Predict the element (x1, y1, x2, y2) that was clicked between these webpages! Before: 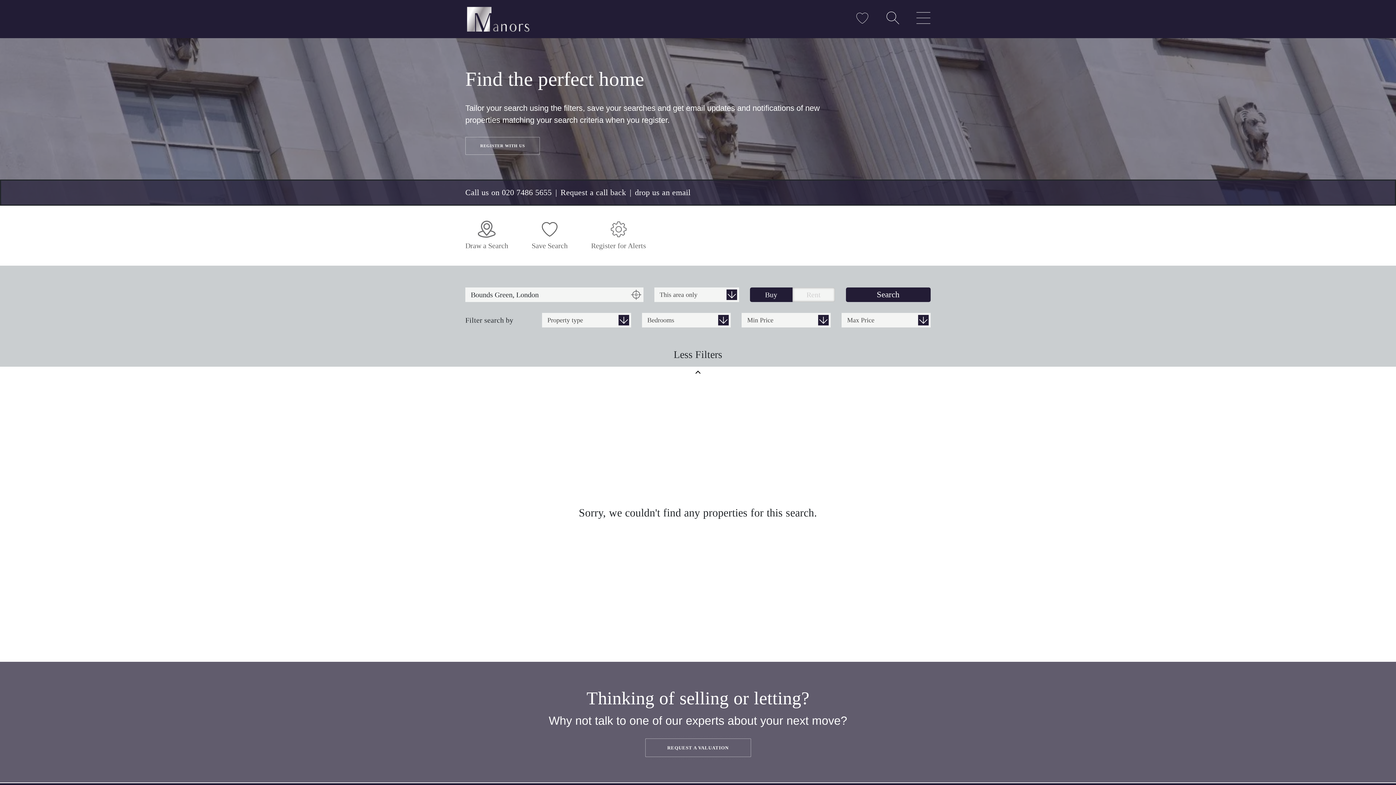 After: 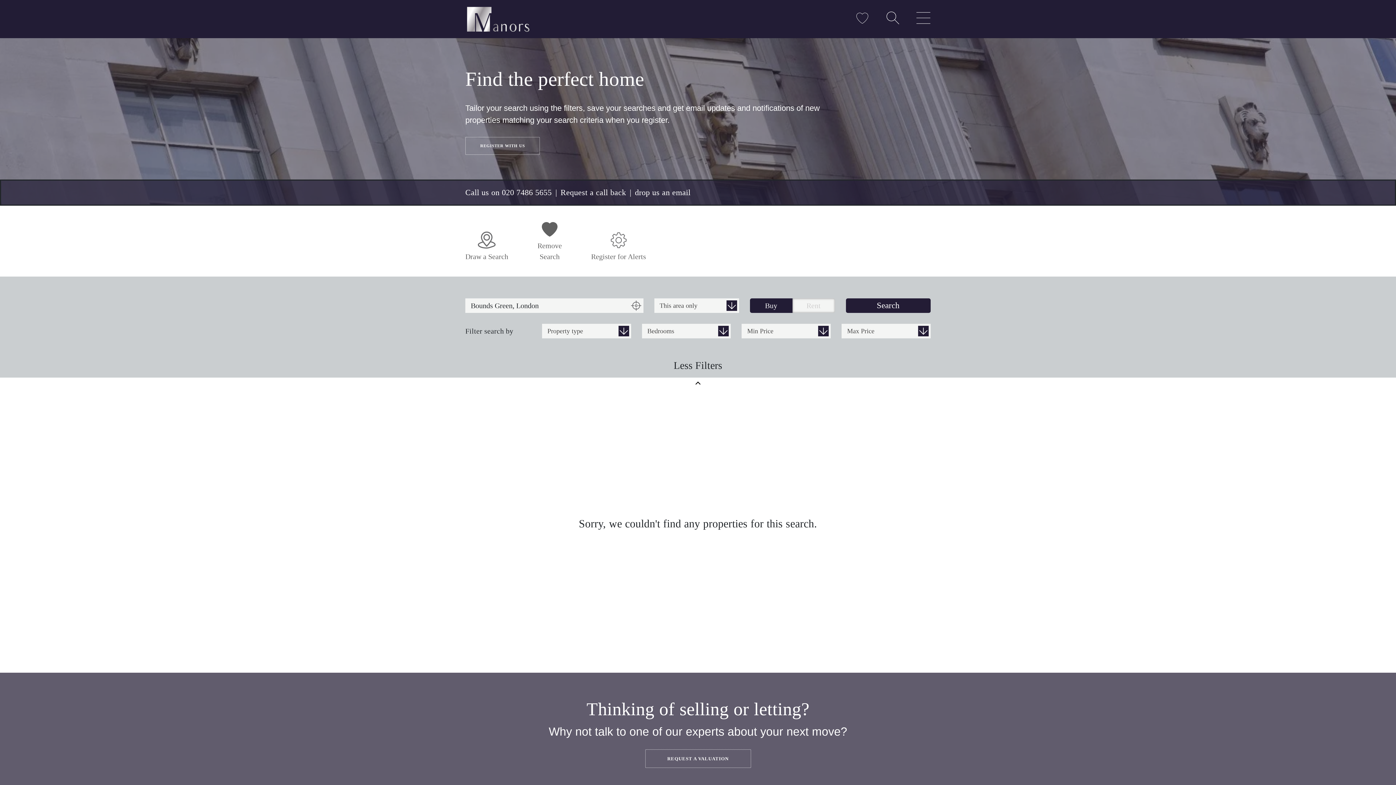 Action: label: Save Search bbox: (528, 220, 571, 251)